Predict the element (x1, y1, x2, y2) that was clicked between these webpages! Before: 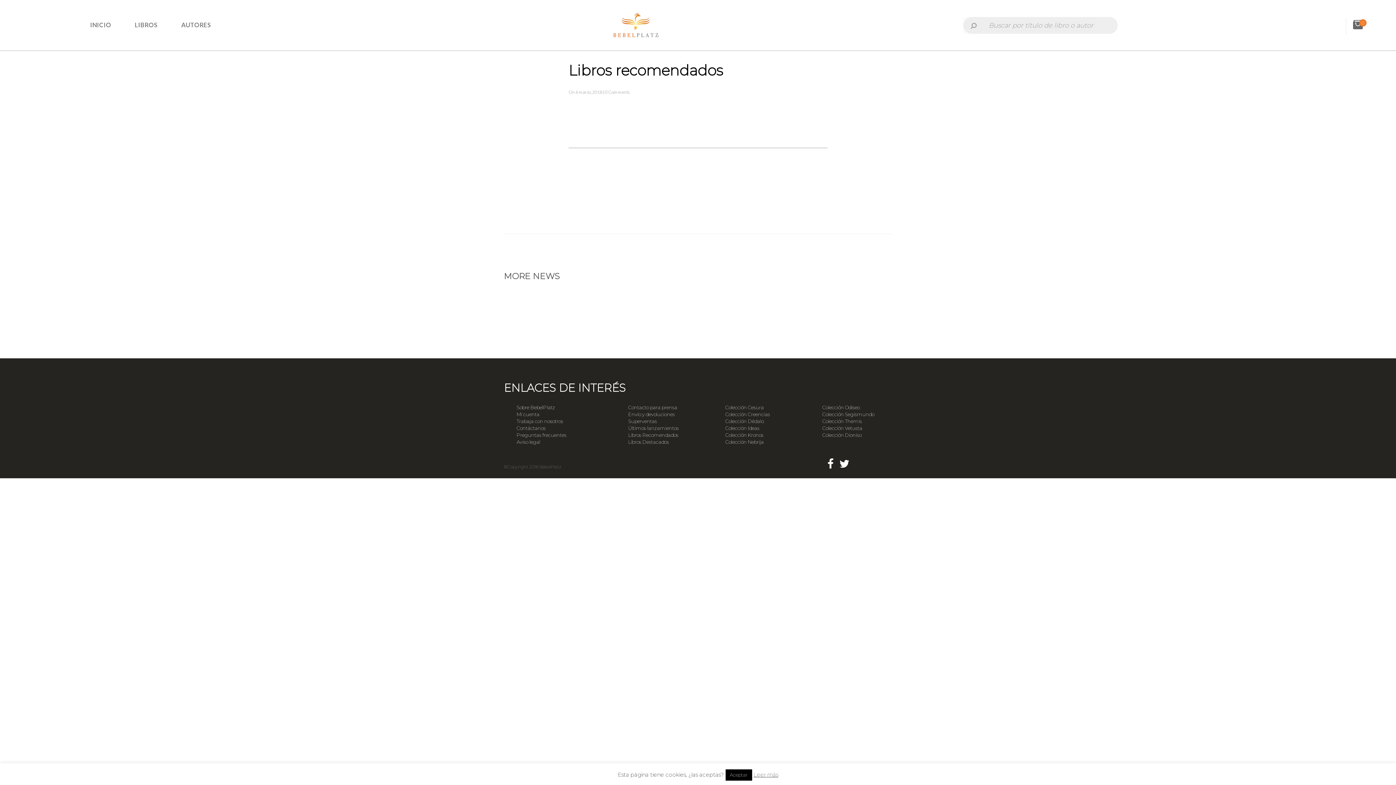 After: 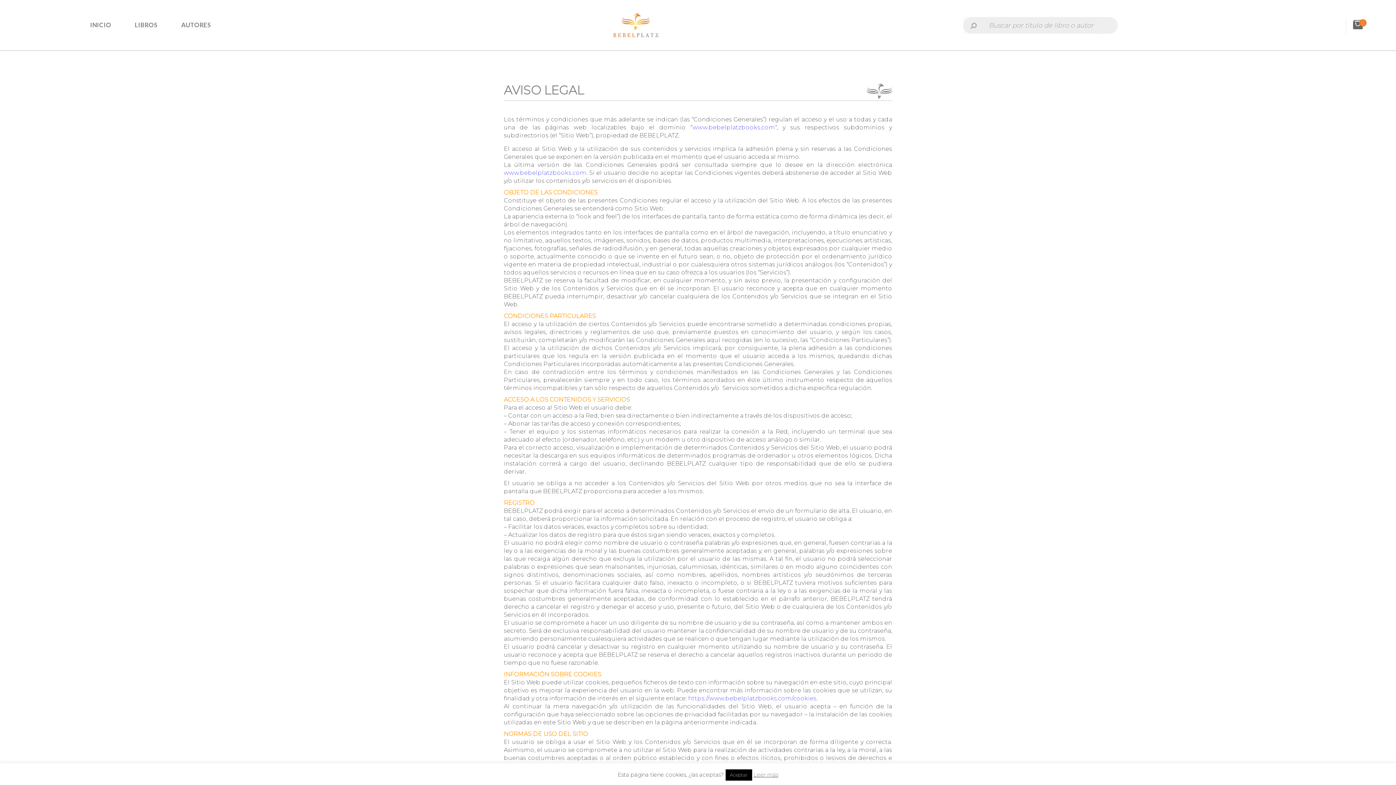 Action: label: Aviso legal bbox: (504, 438, 553, 445)